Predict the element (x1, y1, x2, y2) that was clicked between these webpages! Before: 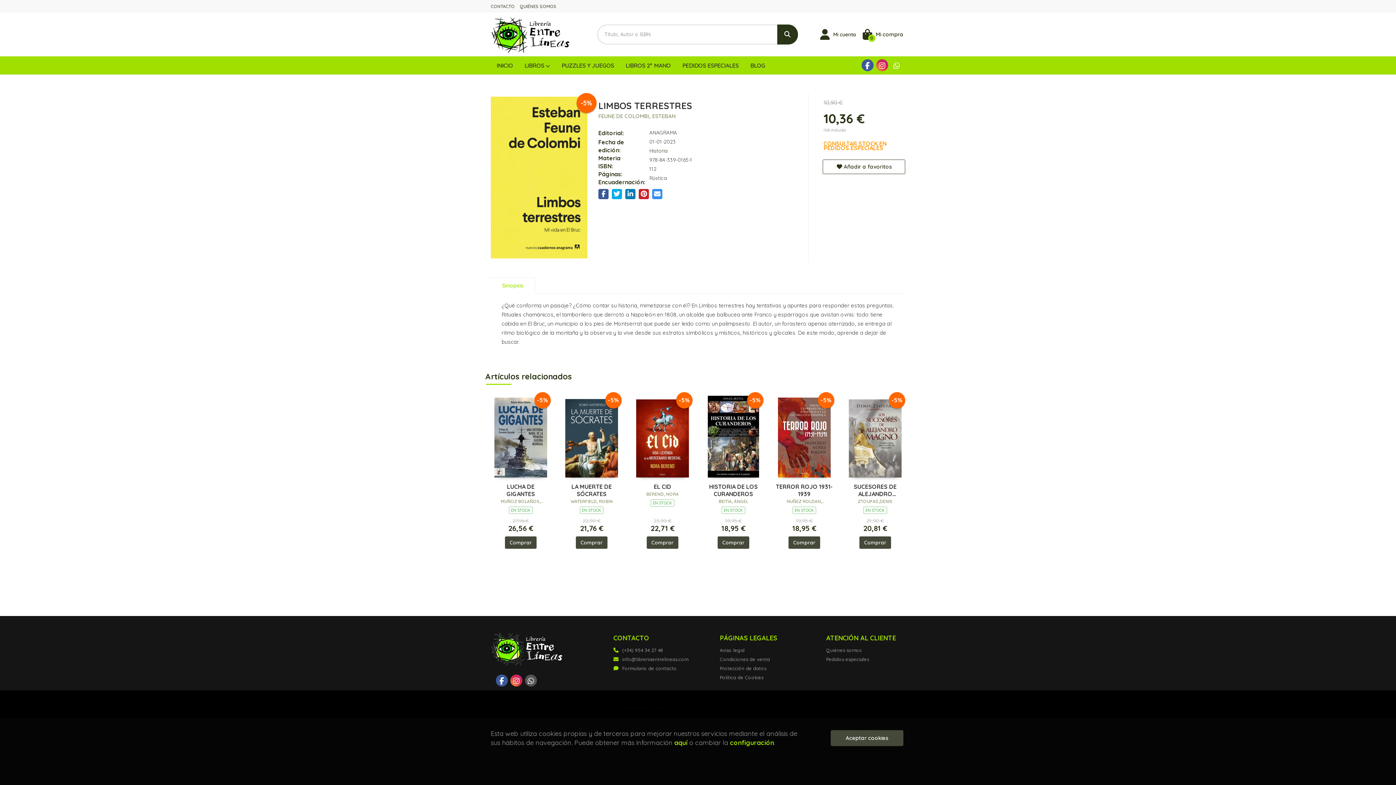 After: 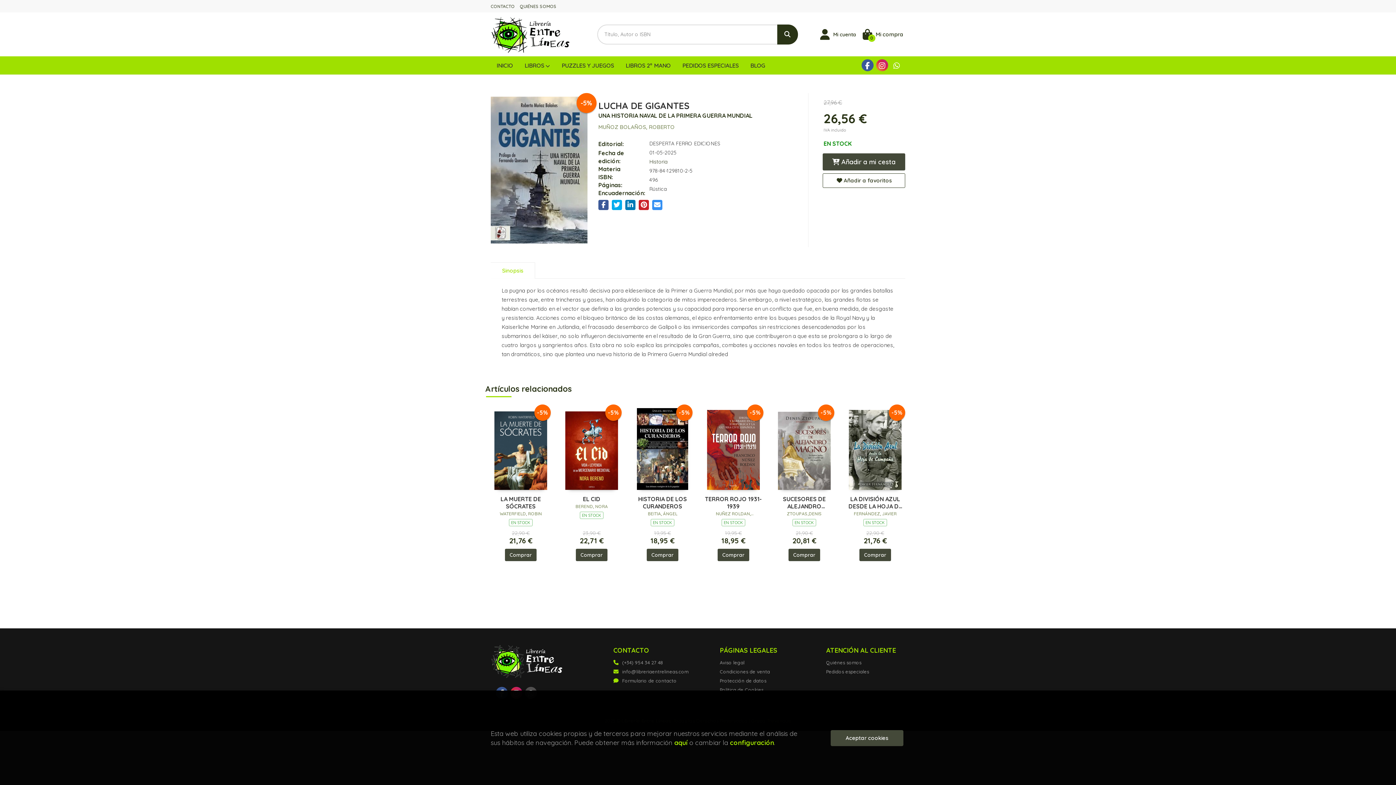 Action: bbox: (494, 432, 547, 439) label: -5%